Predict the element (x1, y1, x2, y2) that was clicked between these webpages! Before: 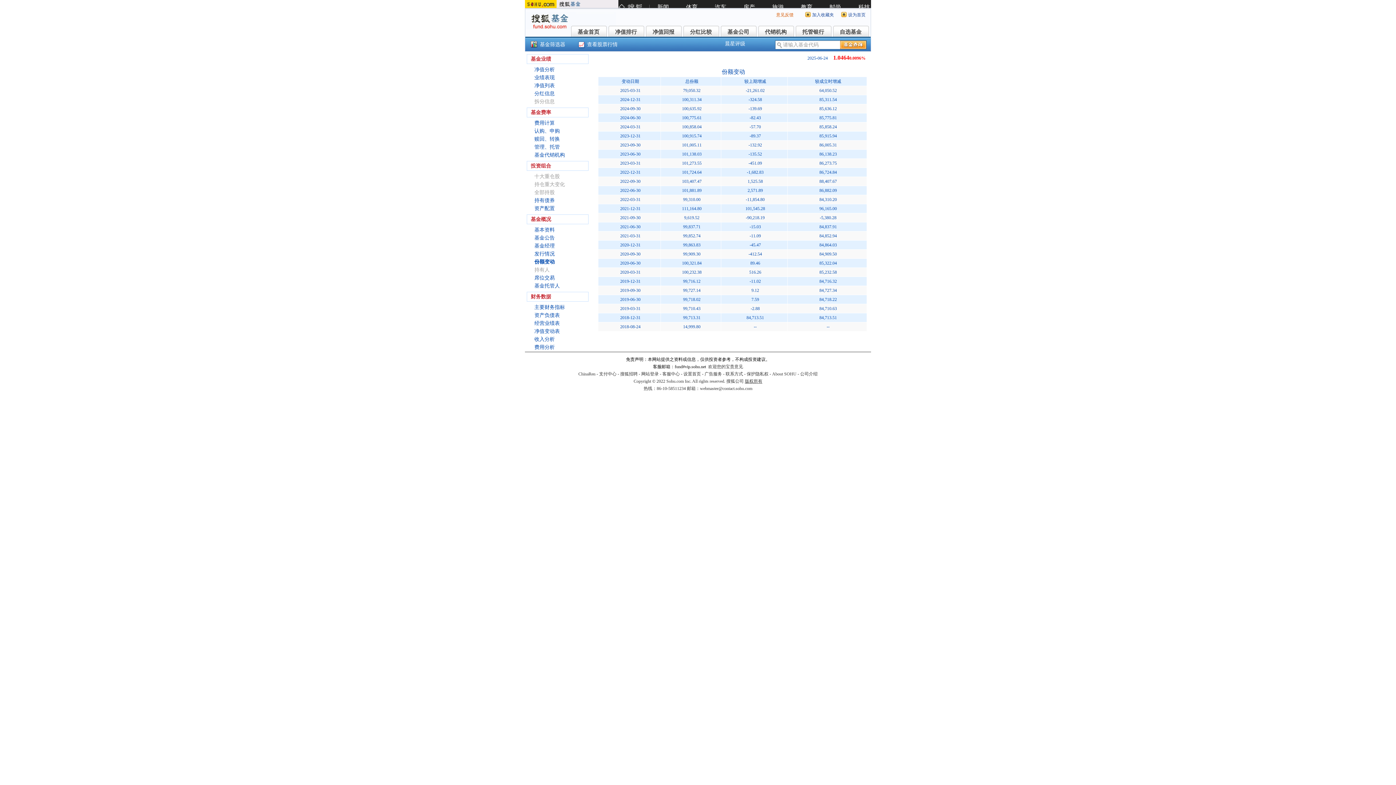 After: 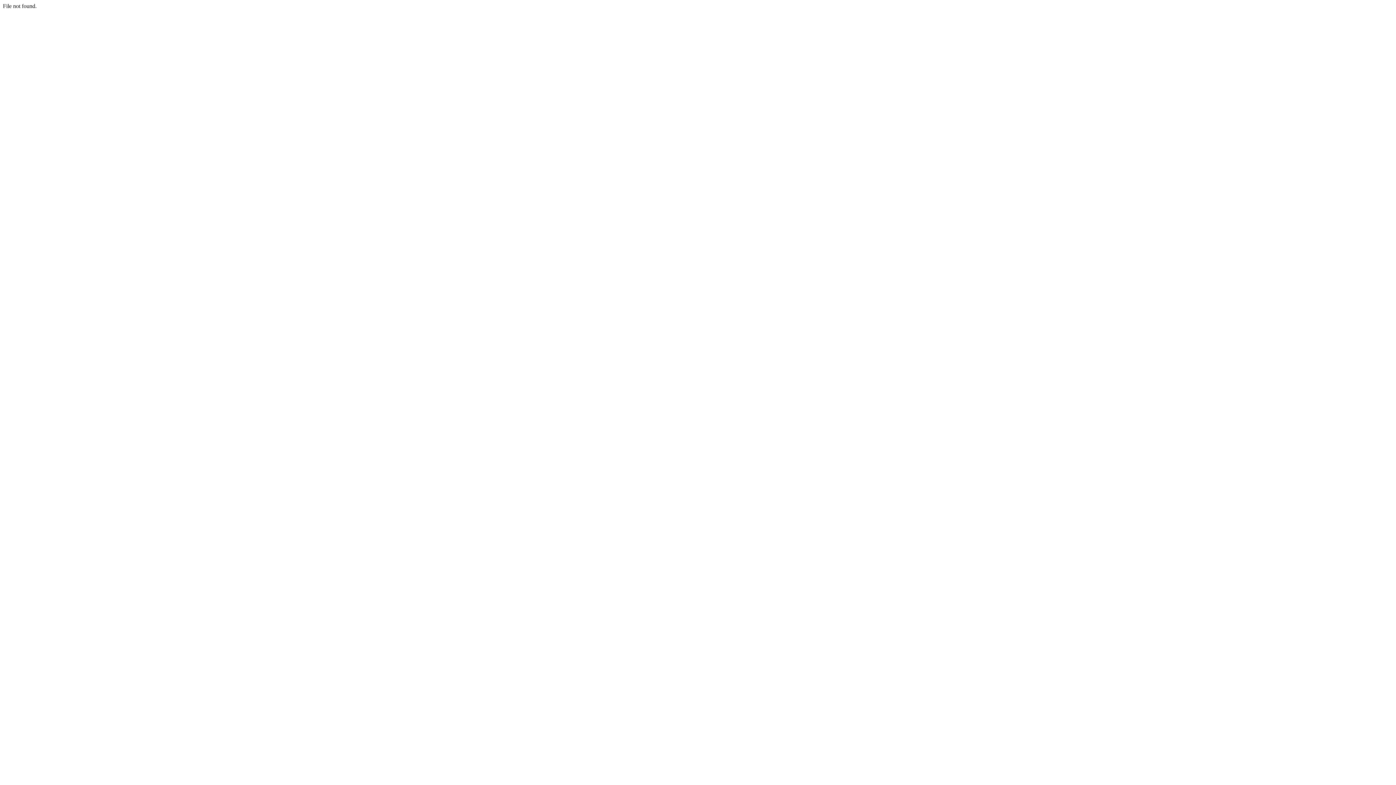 Action: bbox: (725, 41, 745, 46) label: 晨星评级